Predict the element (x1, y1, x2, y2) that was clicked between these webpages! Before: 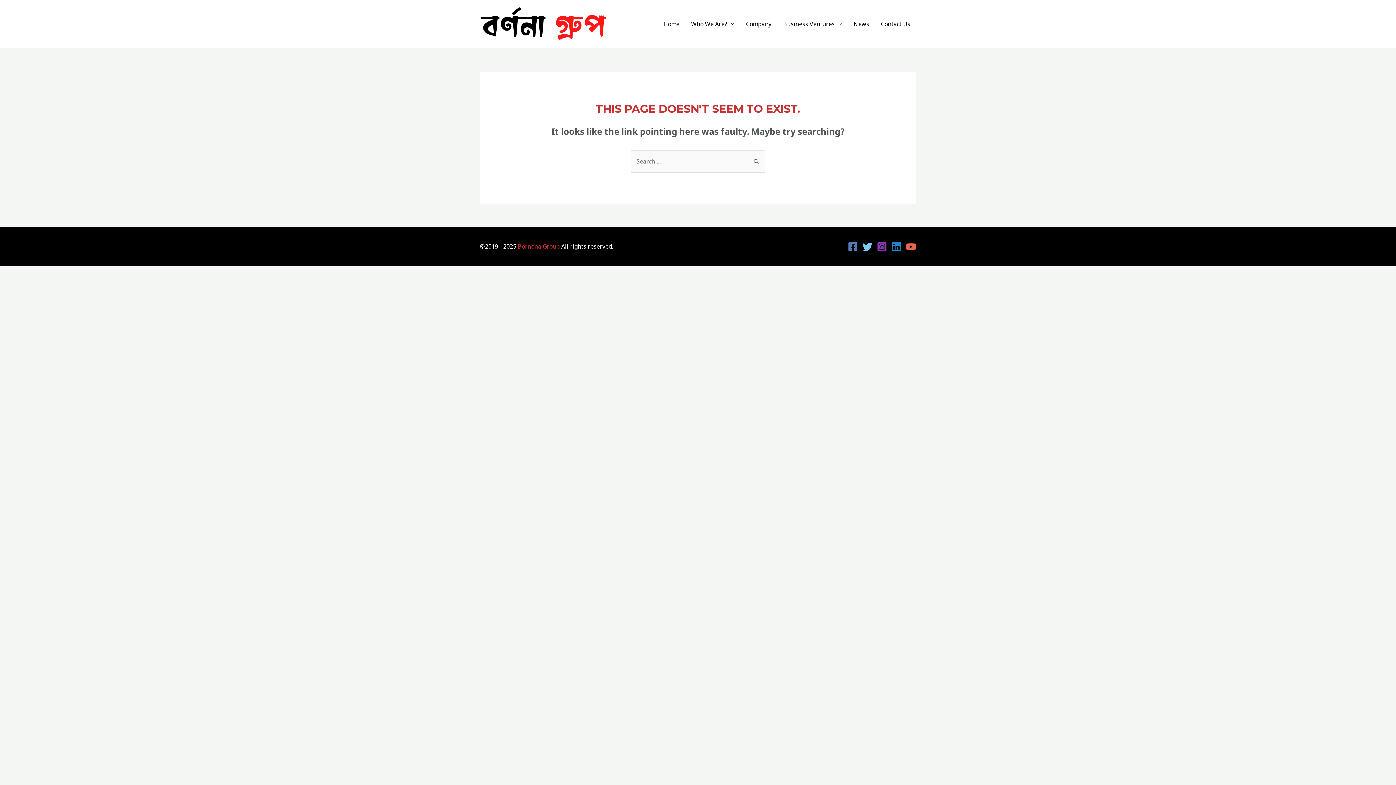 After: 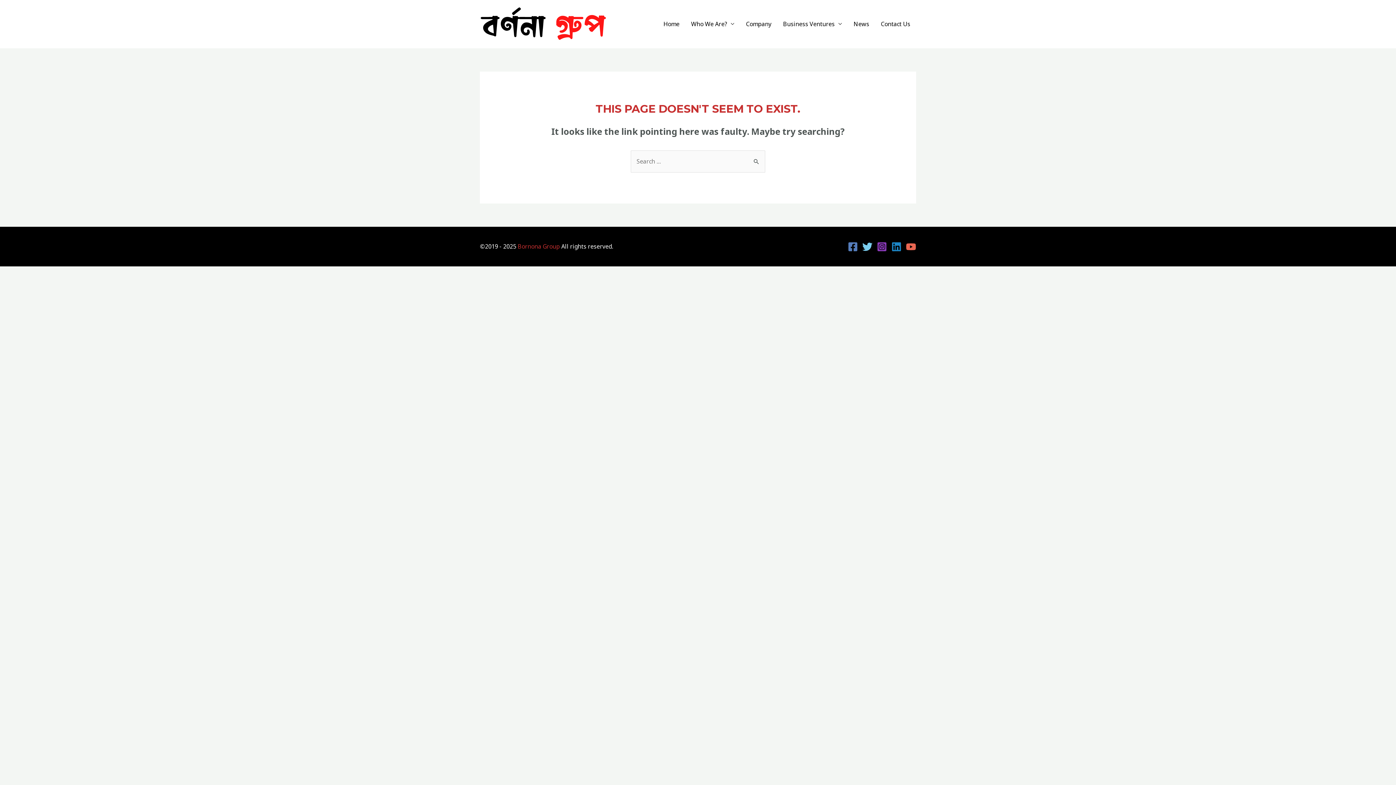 Action: bbox: (906, 241, 916, 252) label: YouTube